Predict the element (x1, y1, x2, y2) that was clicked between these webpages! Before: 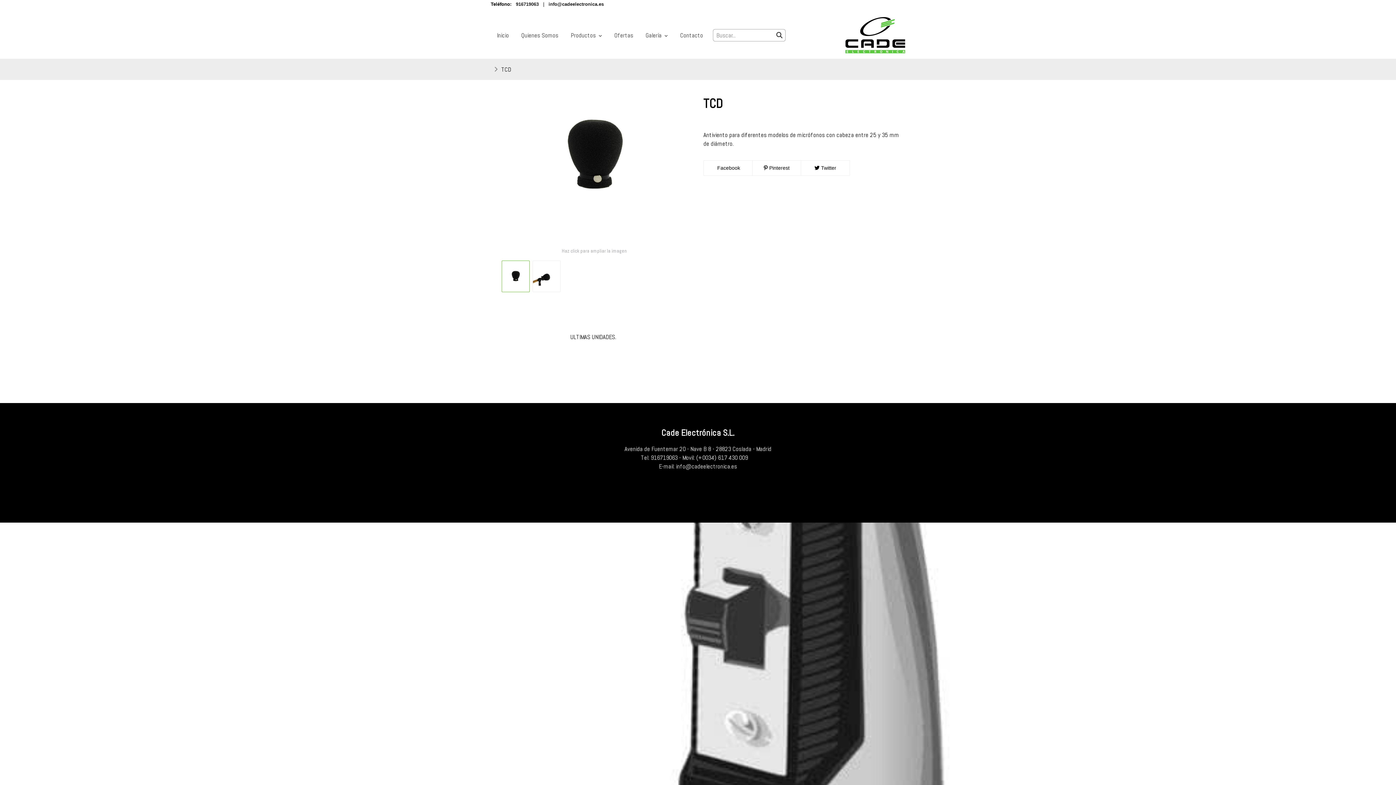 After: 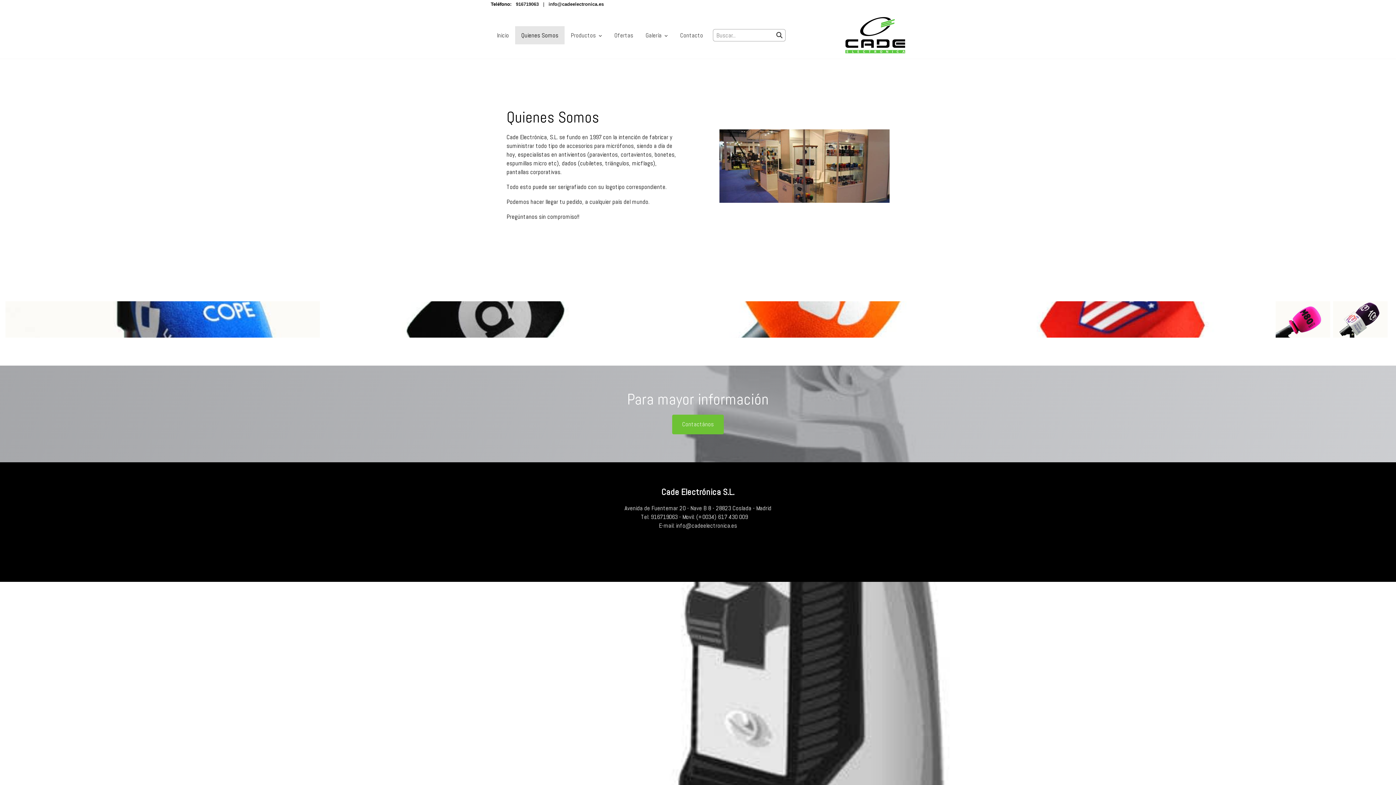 Action: label: Quienes Somos bbox: (515, 26, 564, 44)